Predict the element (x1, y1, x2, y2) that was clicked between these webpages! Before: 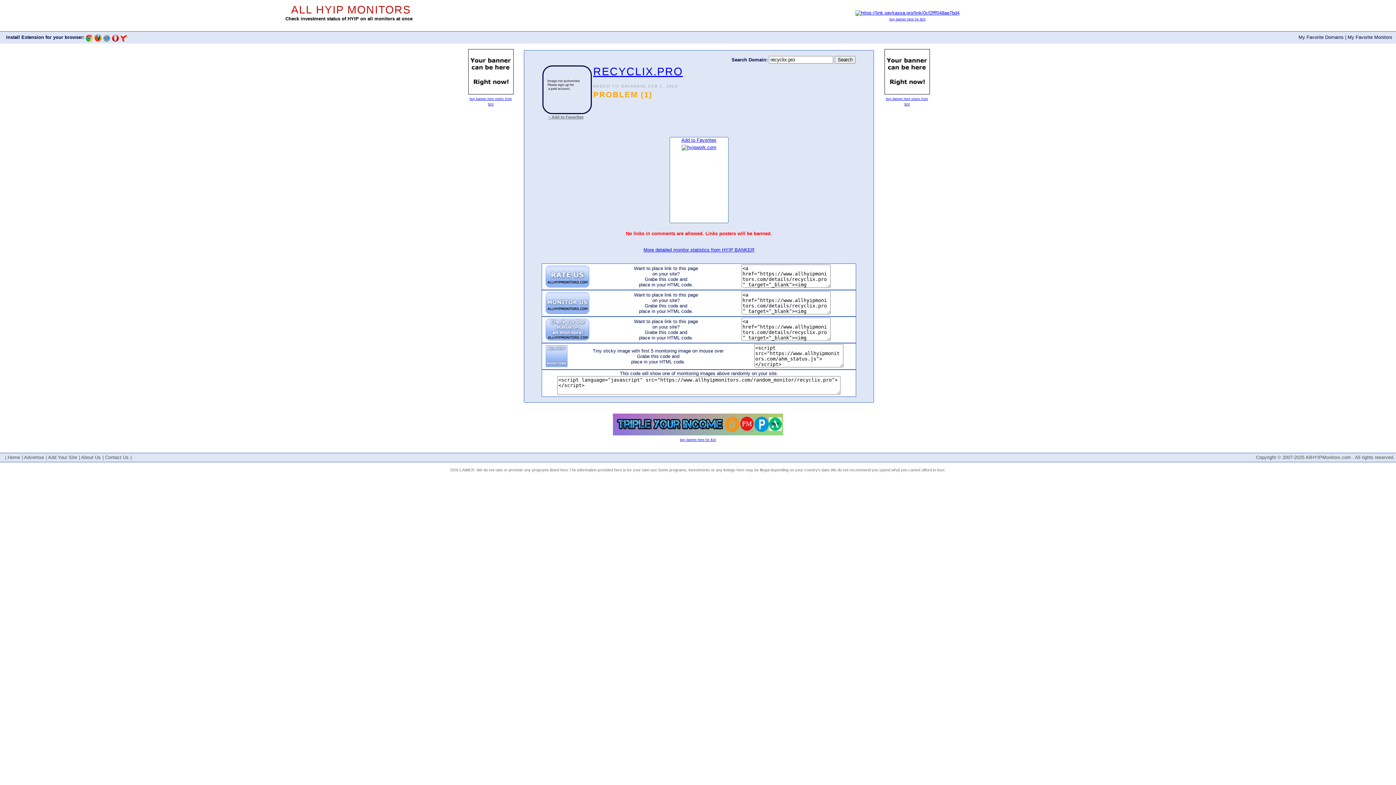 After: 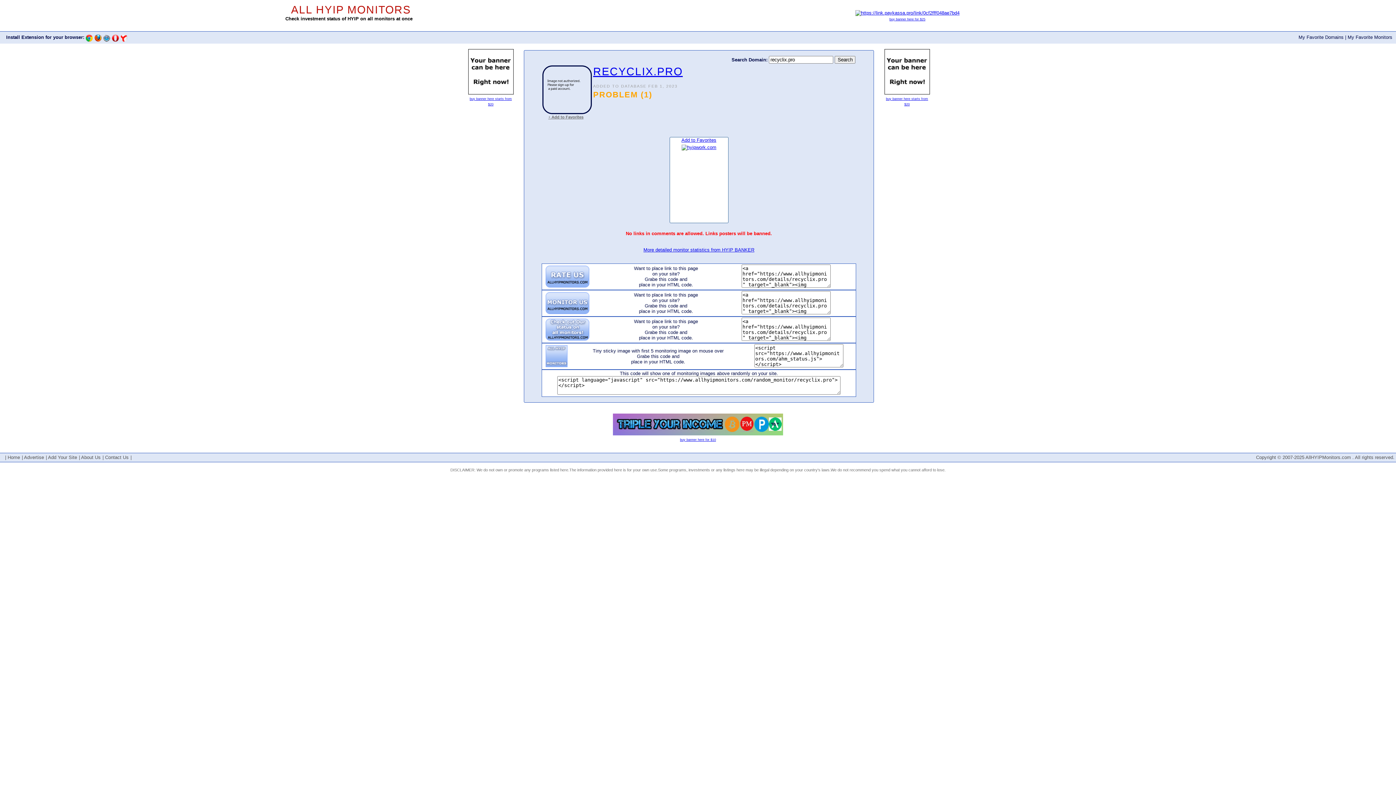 Action: label: + Add to Favorites bbox: (548, 114, 583, 119)